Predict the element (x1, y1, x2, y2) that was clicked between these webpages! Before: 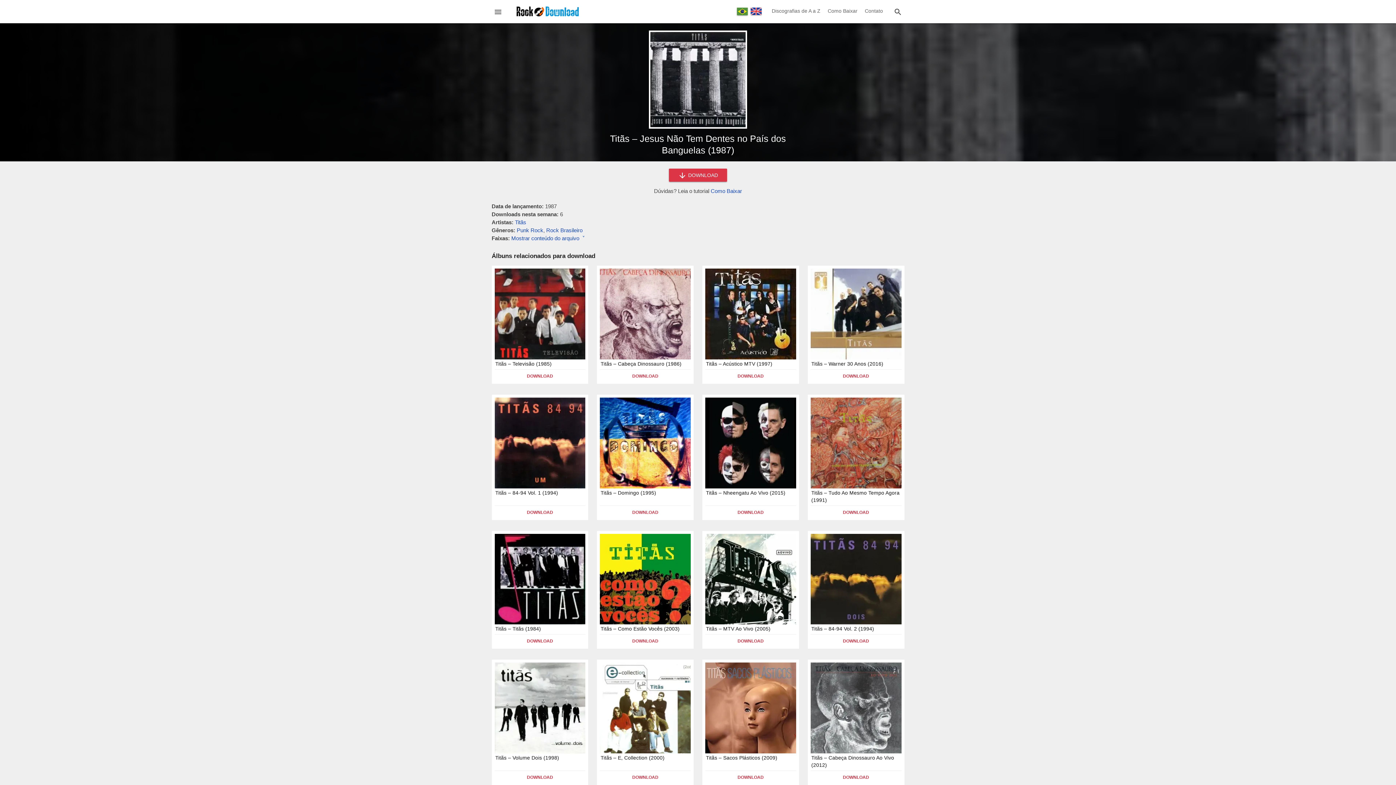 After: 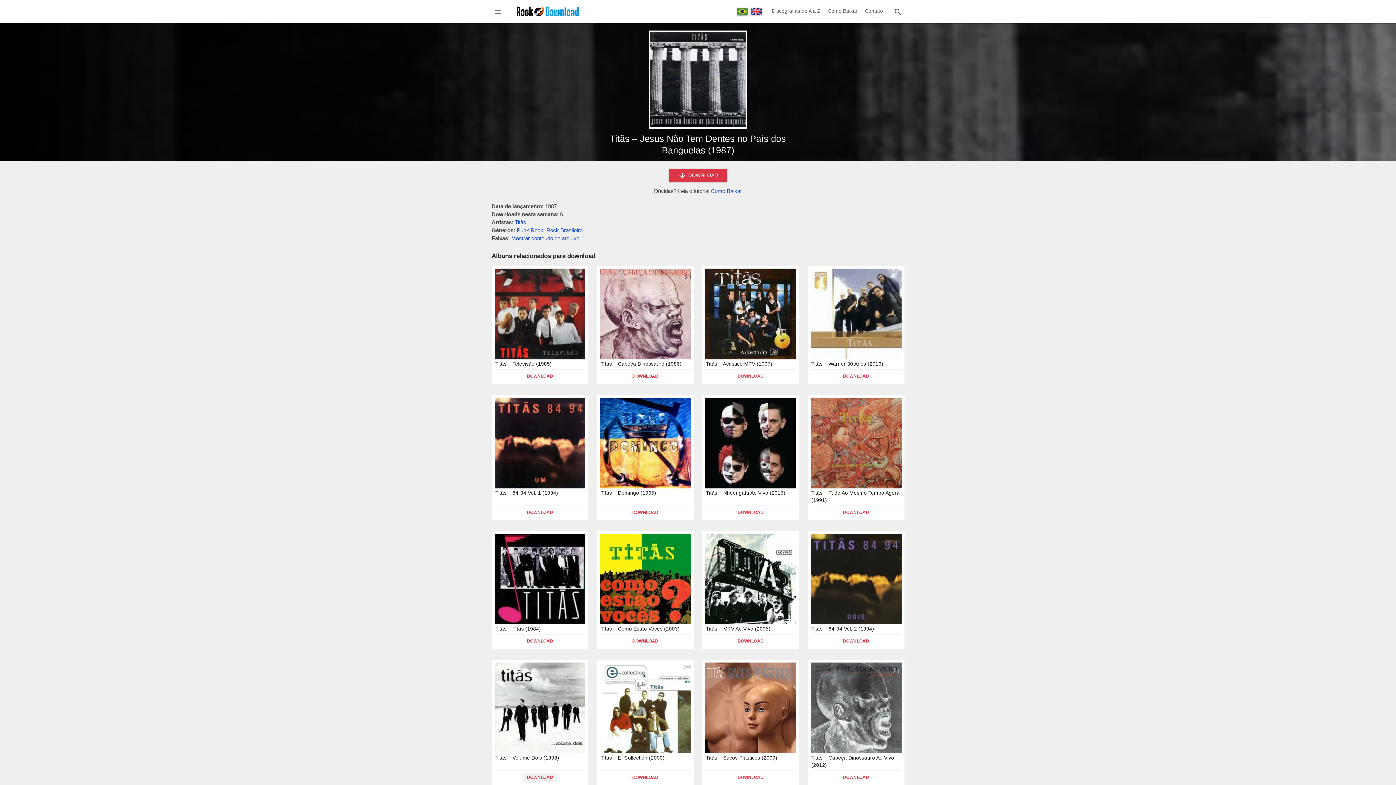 Action: label: DOWNLOAD bbox: (523, 773, 556, 782)